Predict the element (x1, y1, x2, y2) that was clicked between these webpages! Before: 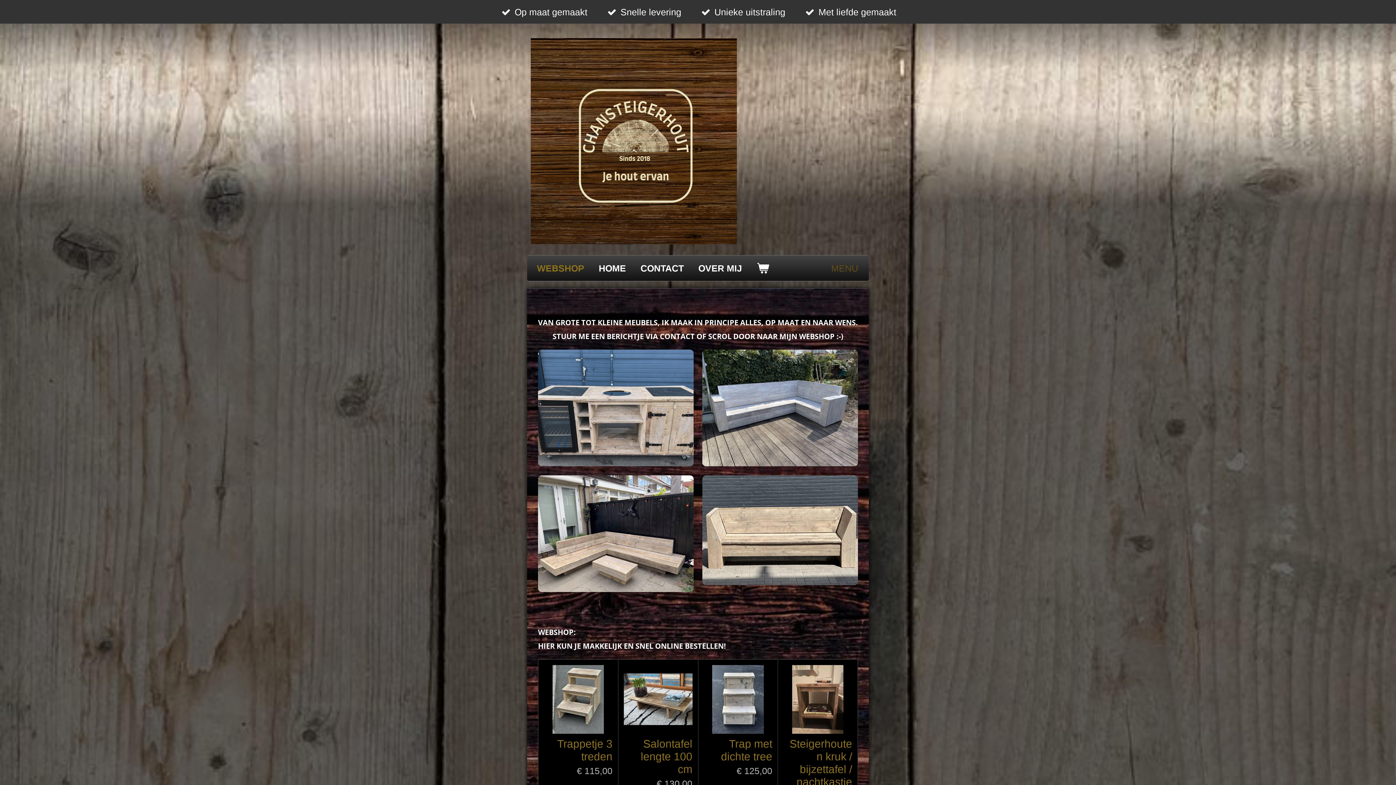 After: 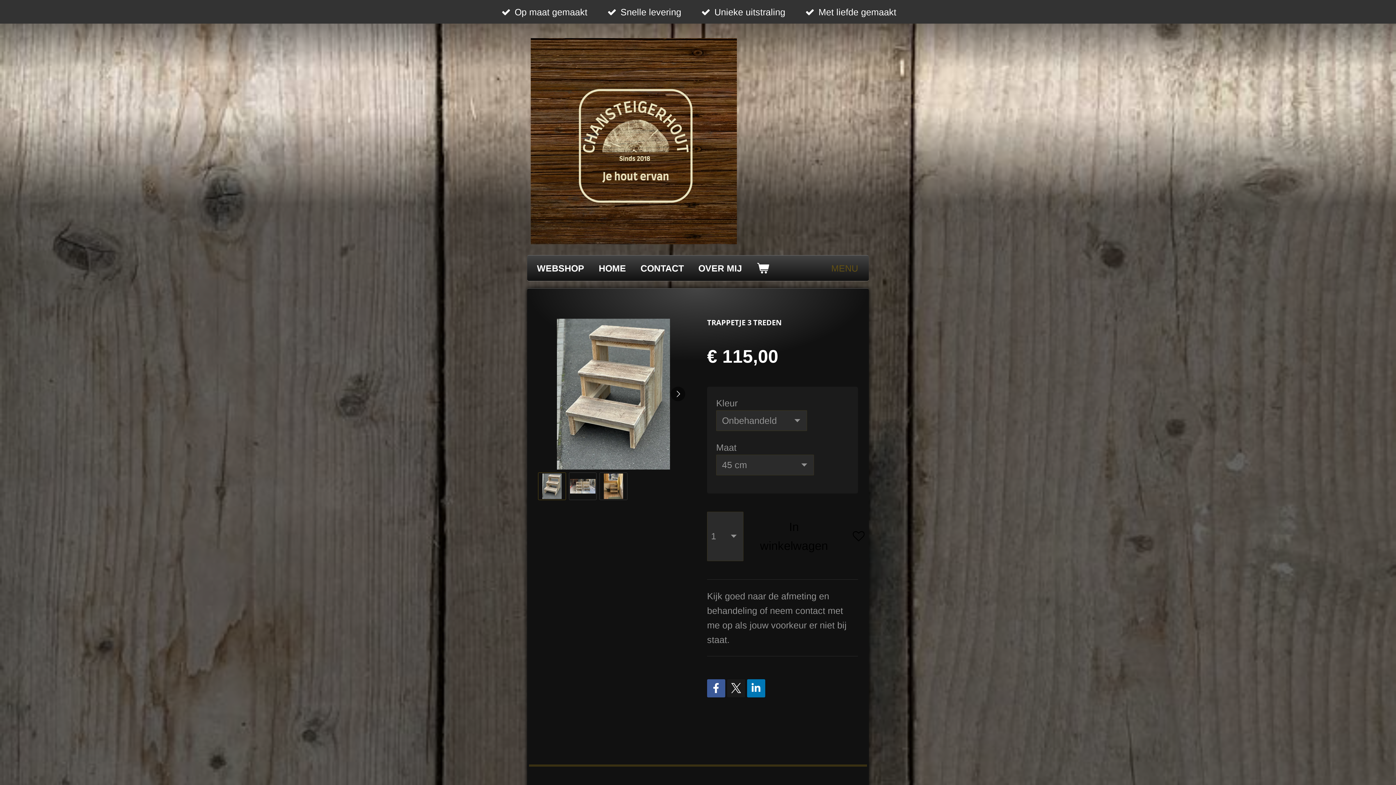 Action: label: Trappetje 3 treden bbox: (544, 737, 612, 763)